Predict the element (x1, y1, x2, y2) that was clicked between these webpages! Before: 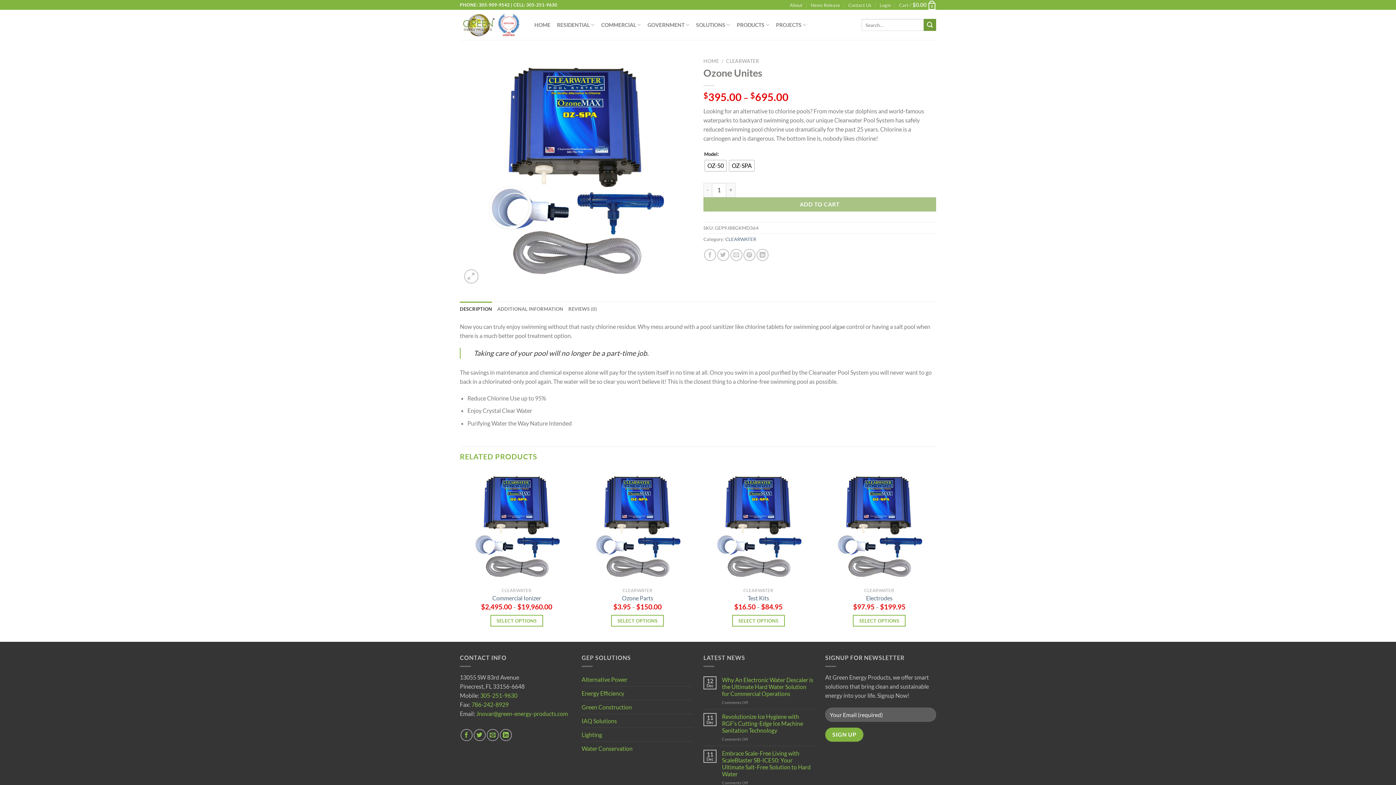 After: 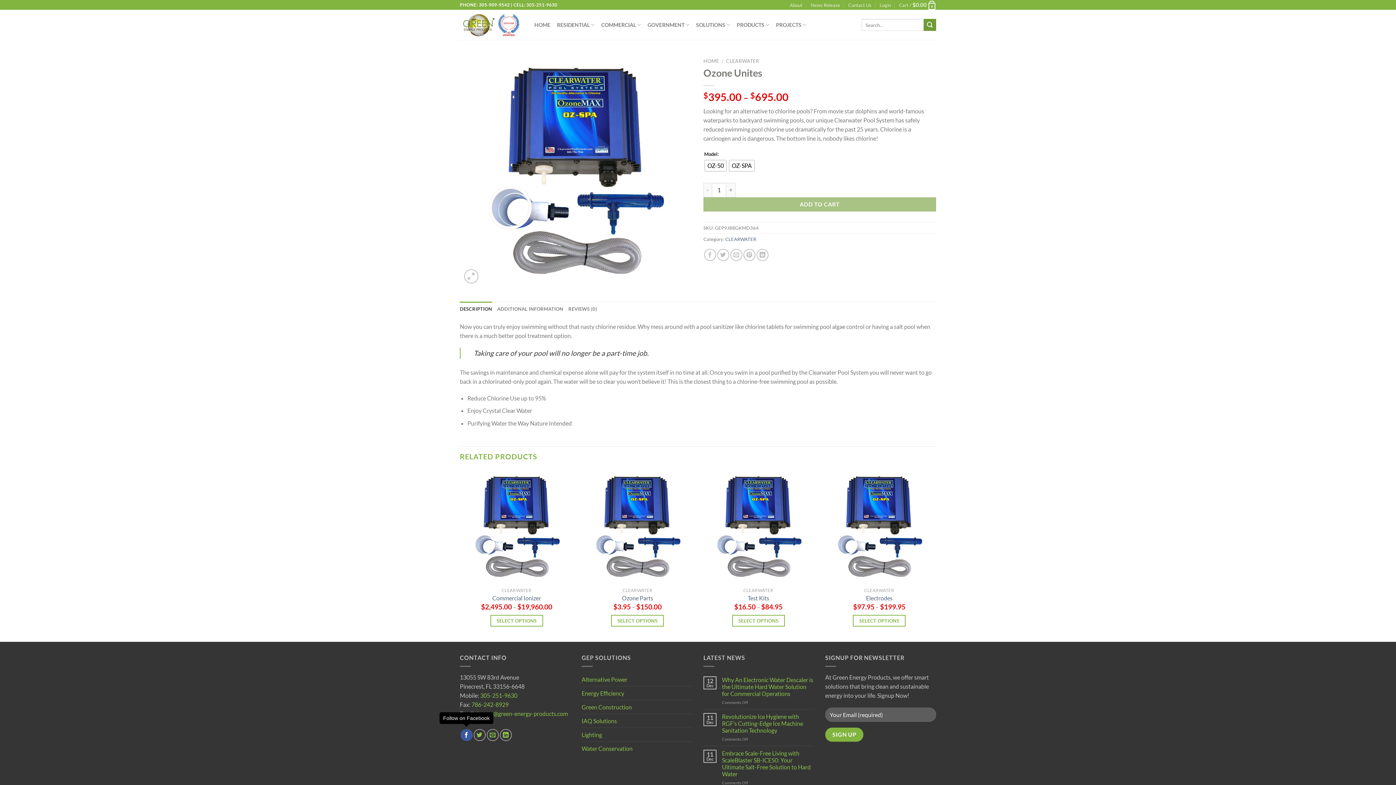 Action: label: Follow on Facebook bbox: (460, 729, 472, 741)